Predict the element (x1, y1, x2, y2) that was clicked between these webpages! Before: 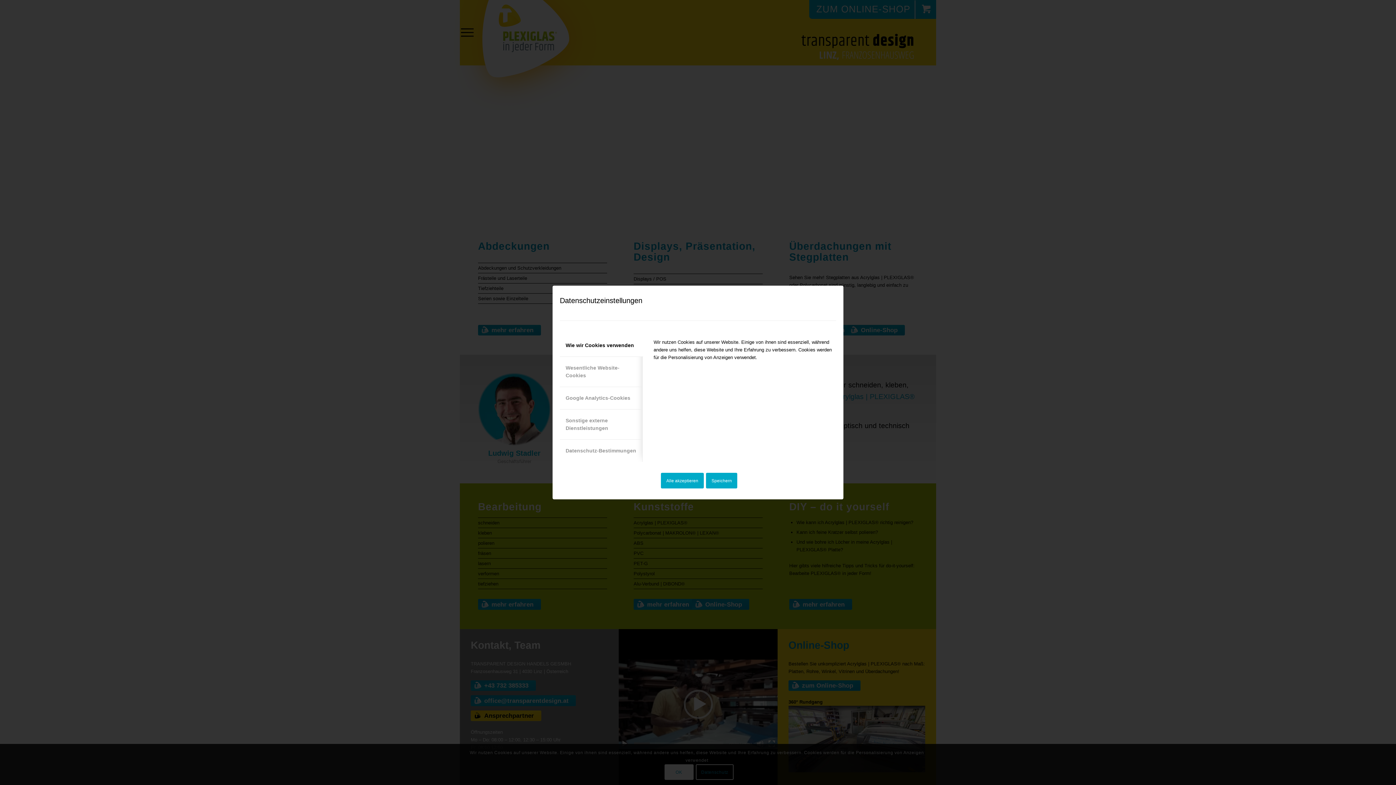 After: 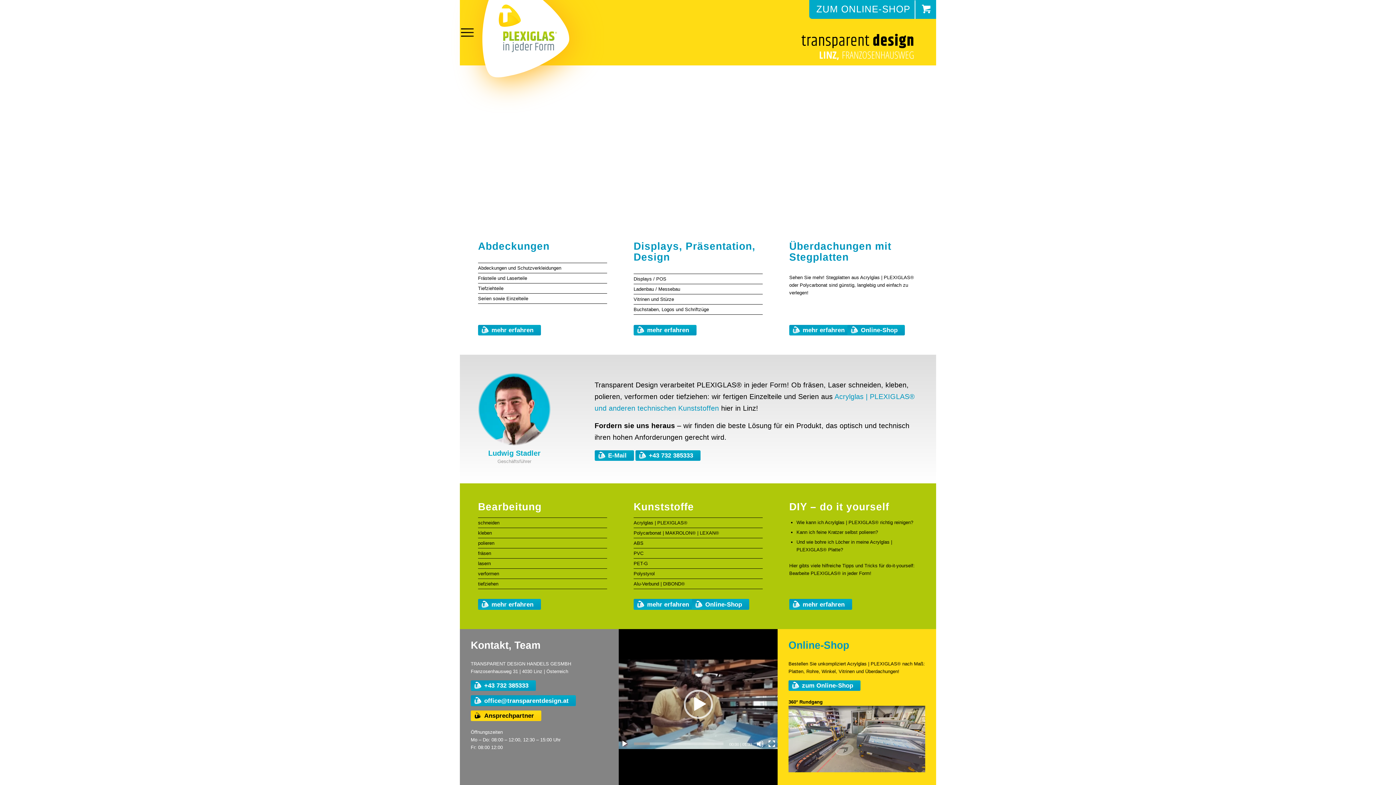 Action: bbox: (706, 473, 737, 488) label: Speichern